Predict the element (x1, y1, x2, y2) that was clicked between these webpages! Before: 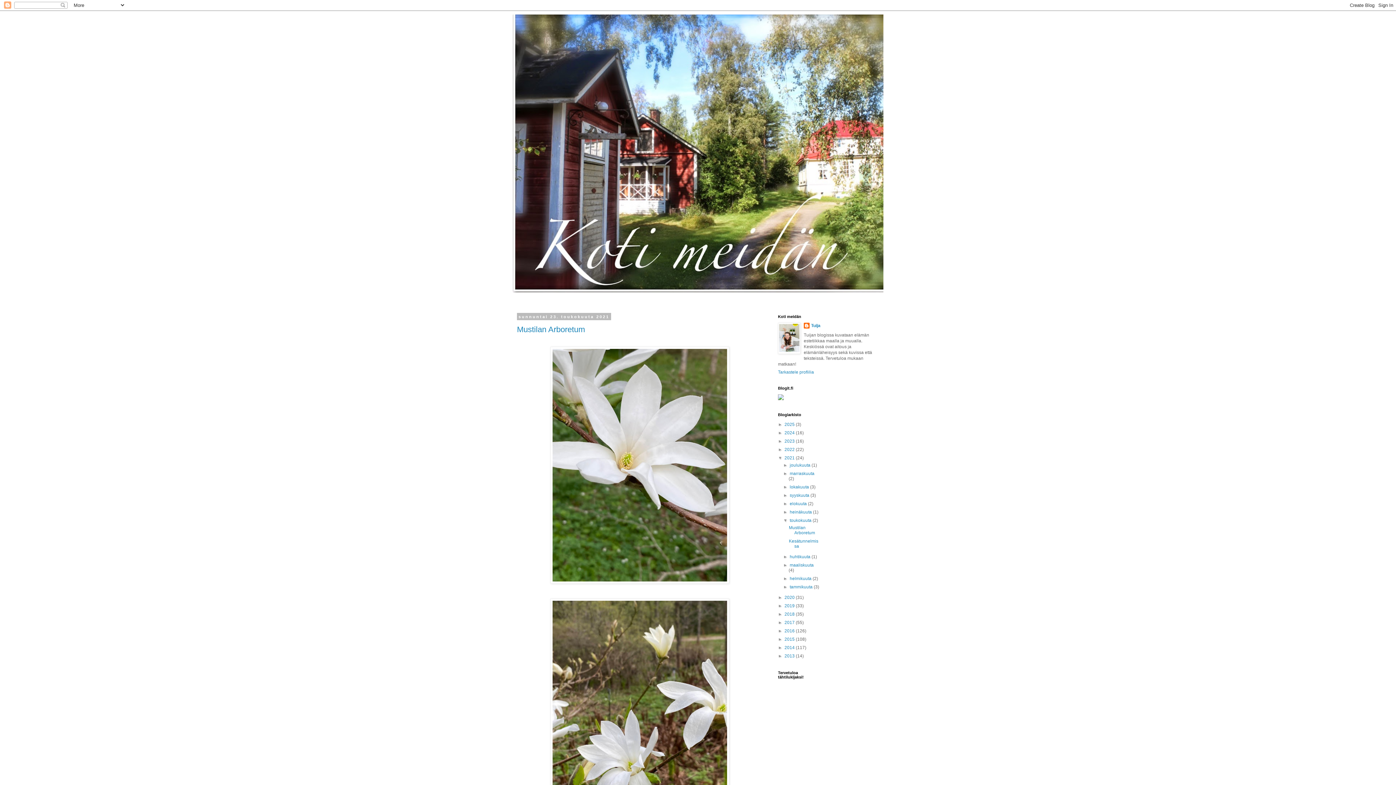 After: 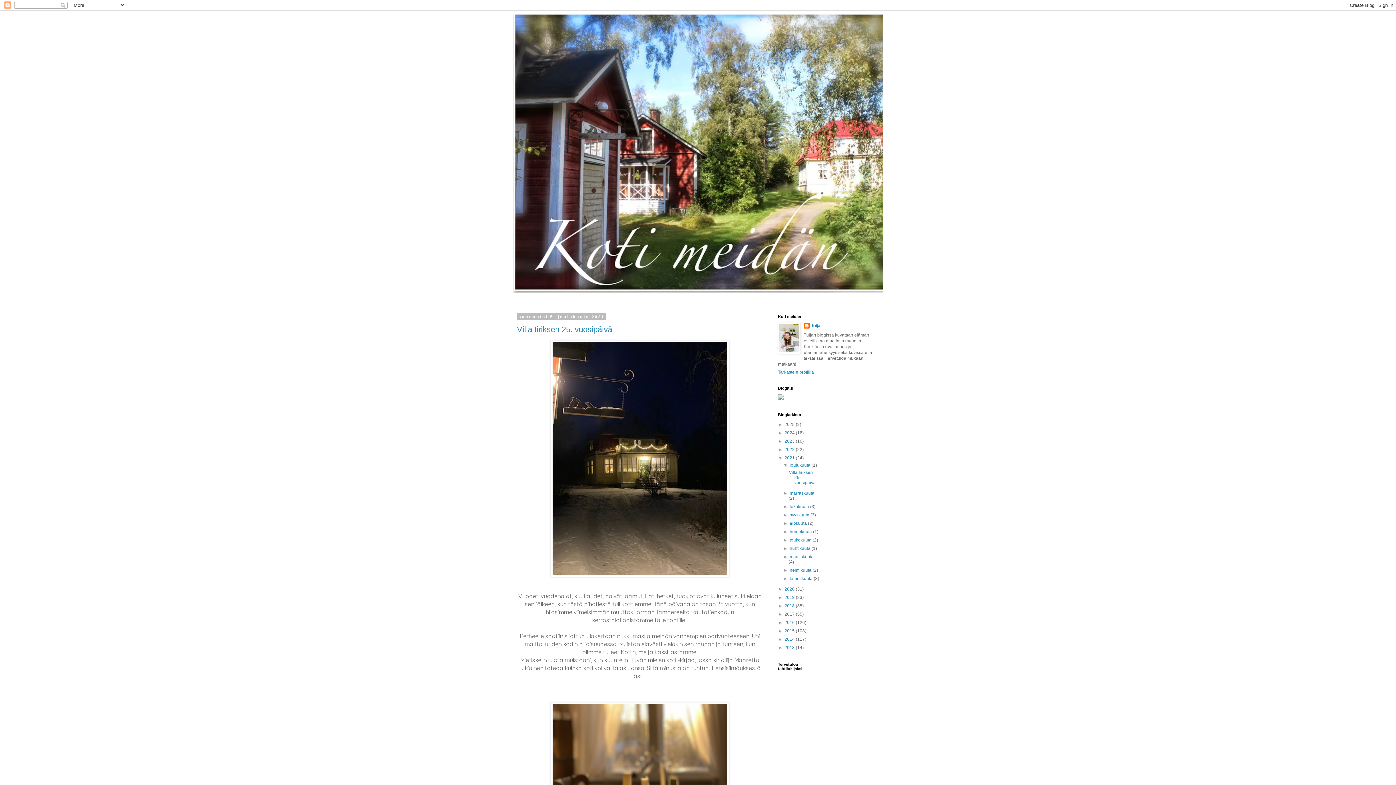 Action: label: joulukuuta  bbox: (789, 462, 811, 468)